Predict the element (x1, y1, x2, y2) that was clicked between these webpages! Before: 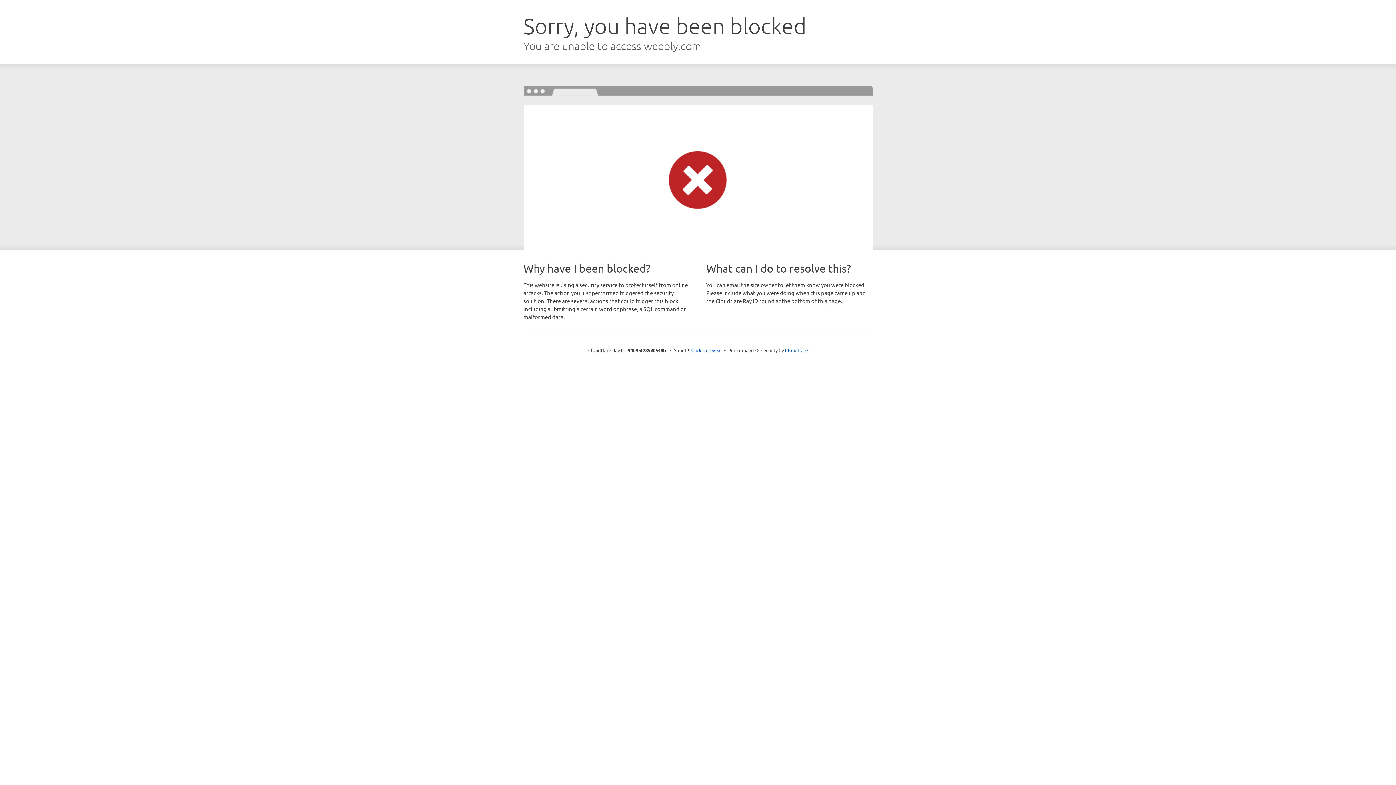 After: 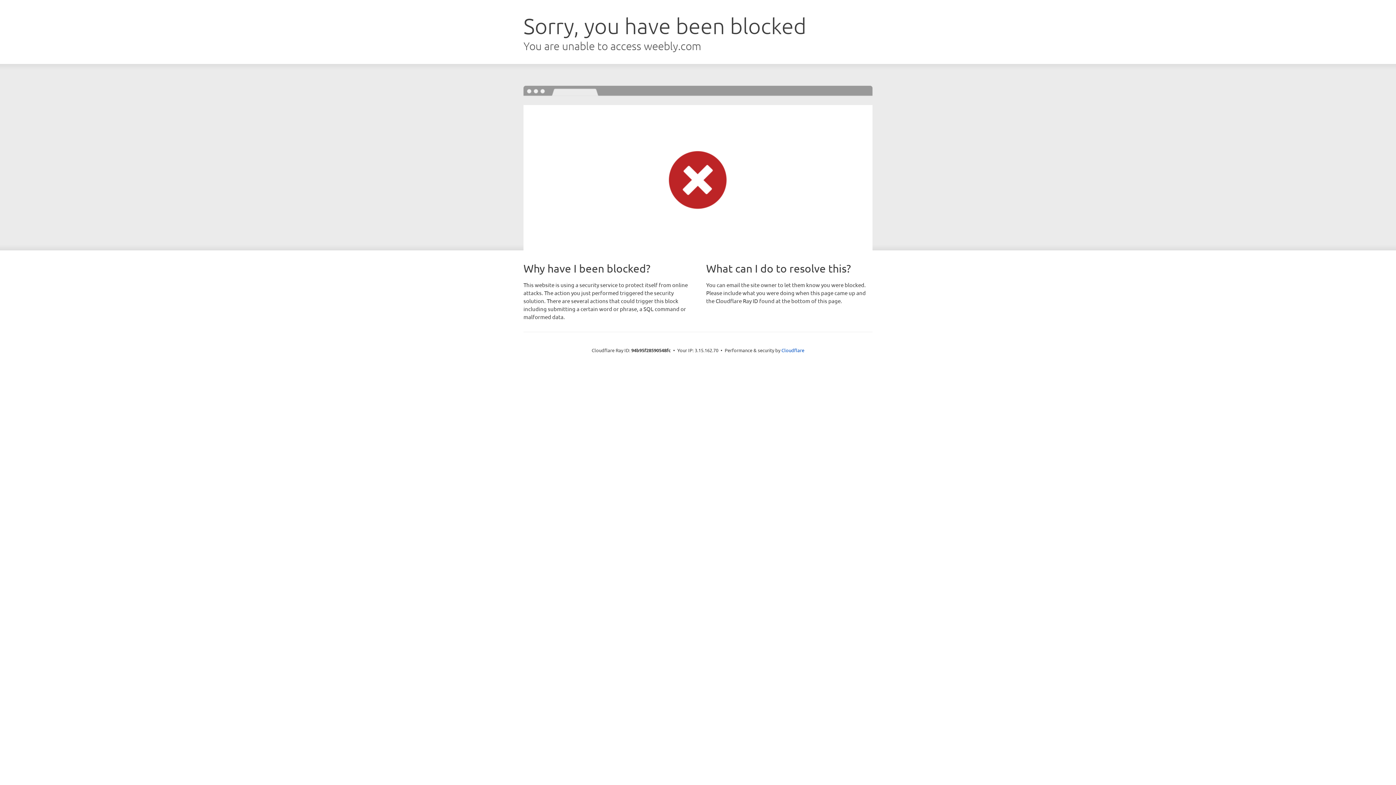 Action: label: Click to reveal bbox: (691, 346, 722, 353)